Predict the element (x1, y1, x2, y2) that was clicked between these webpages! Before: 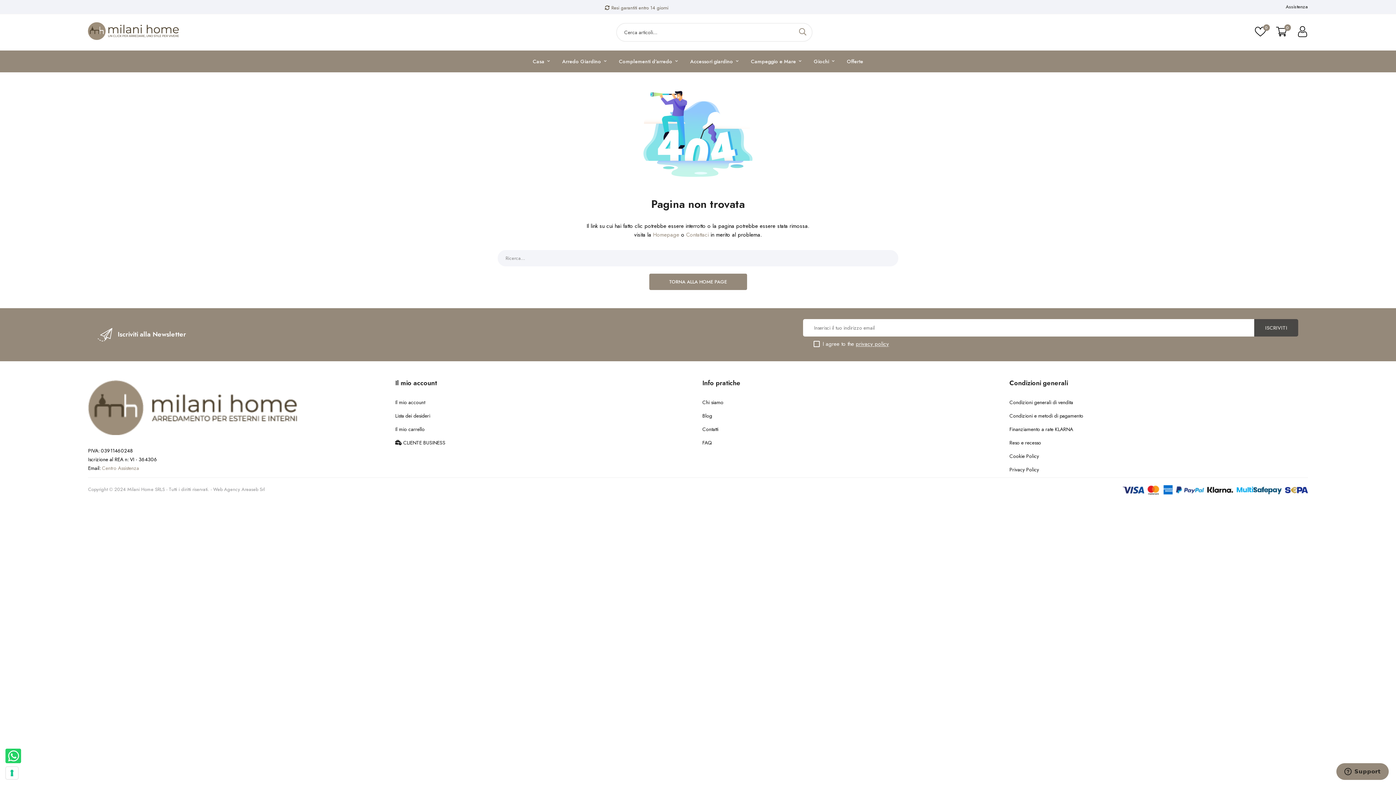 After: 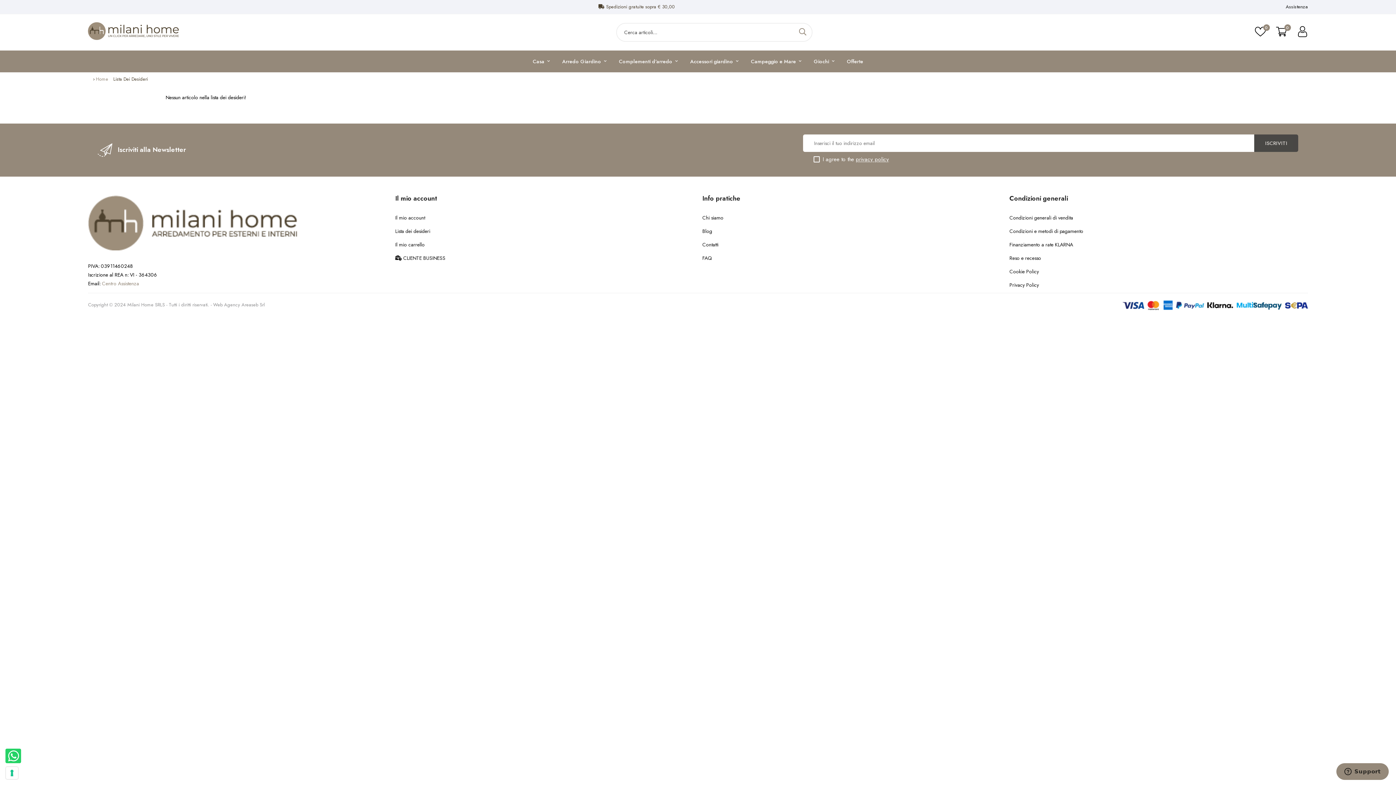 Action: bbox: (1255, 26, 1266, 38) label: 0